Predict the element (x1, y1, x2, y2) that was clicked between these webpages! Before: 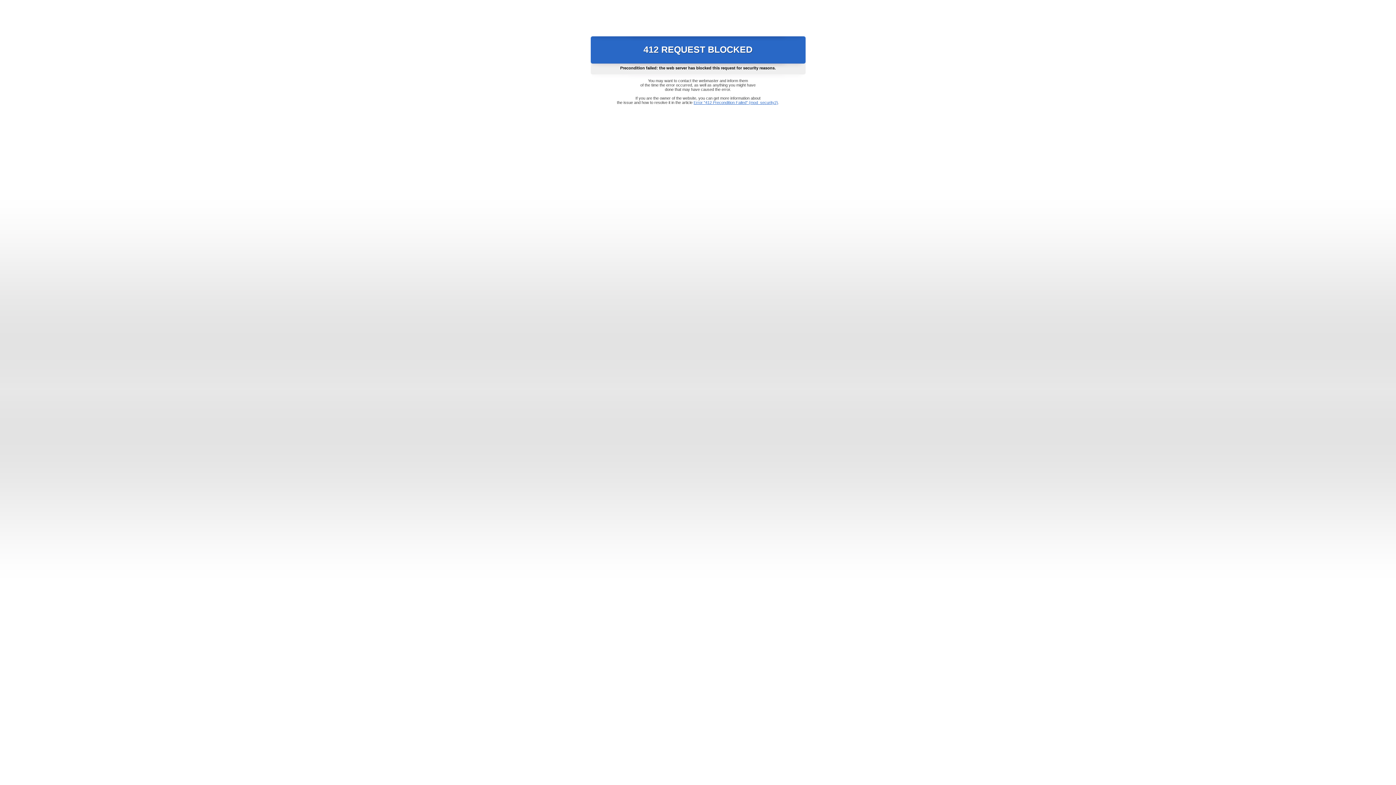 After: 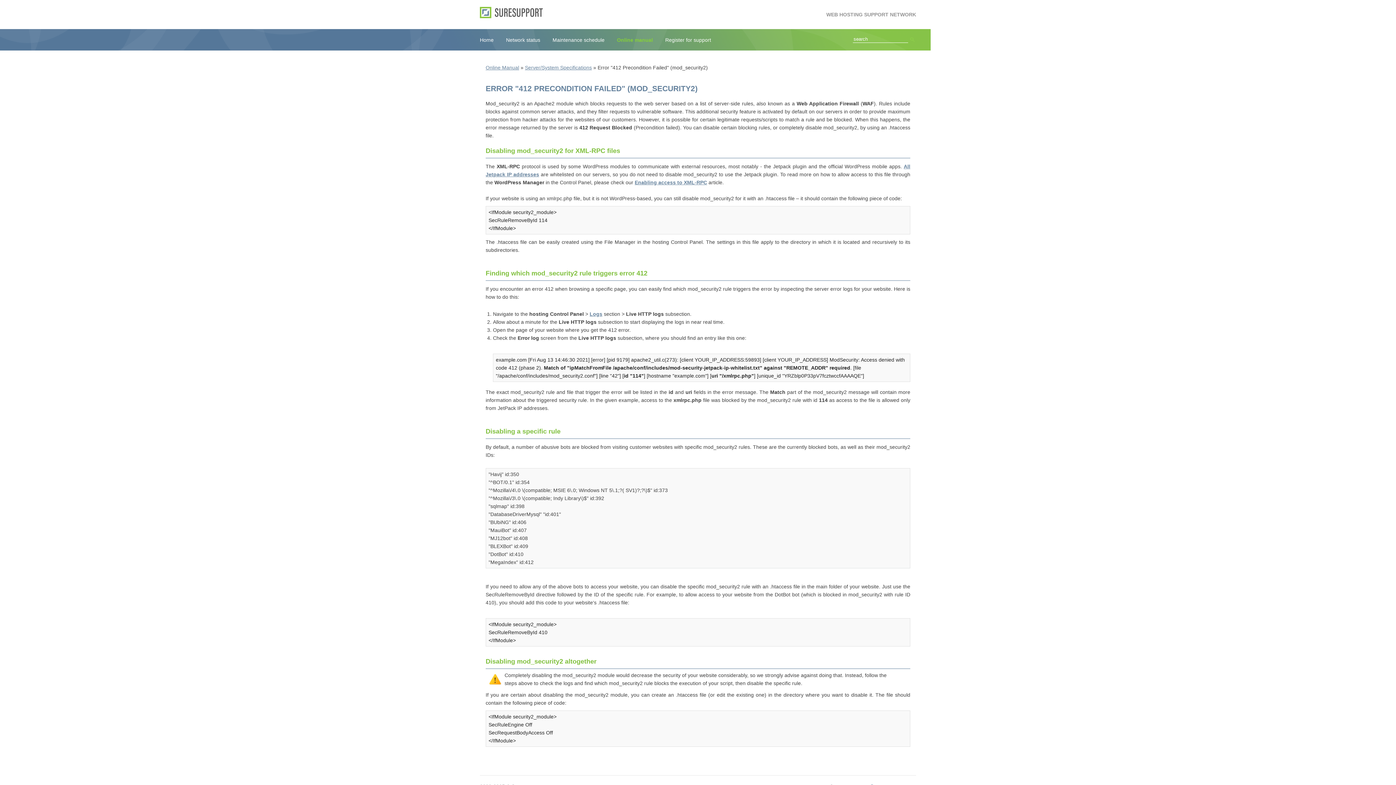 Action: bbox: (693, 100, 778, 104) label: Error "412 Precondition Failed" (mod_security2)